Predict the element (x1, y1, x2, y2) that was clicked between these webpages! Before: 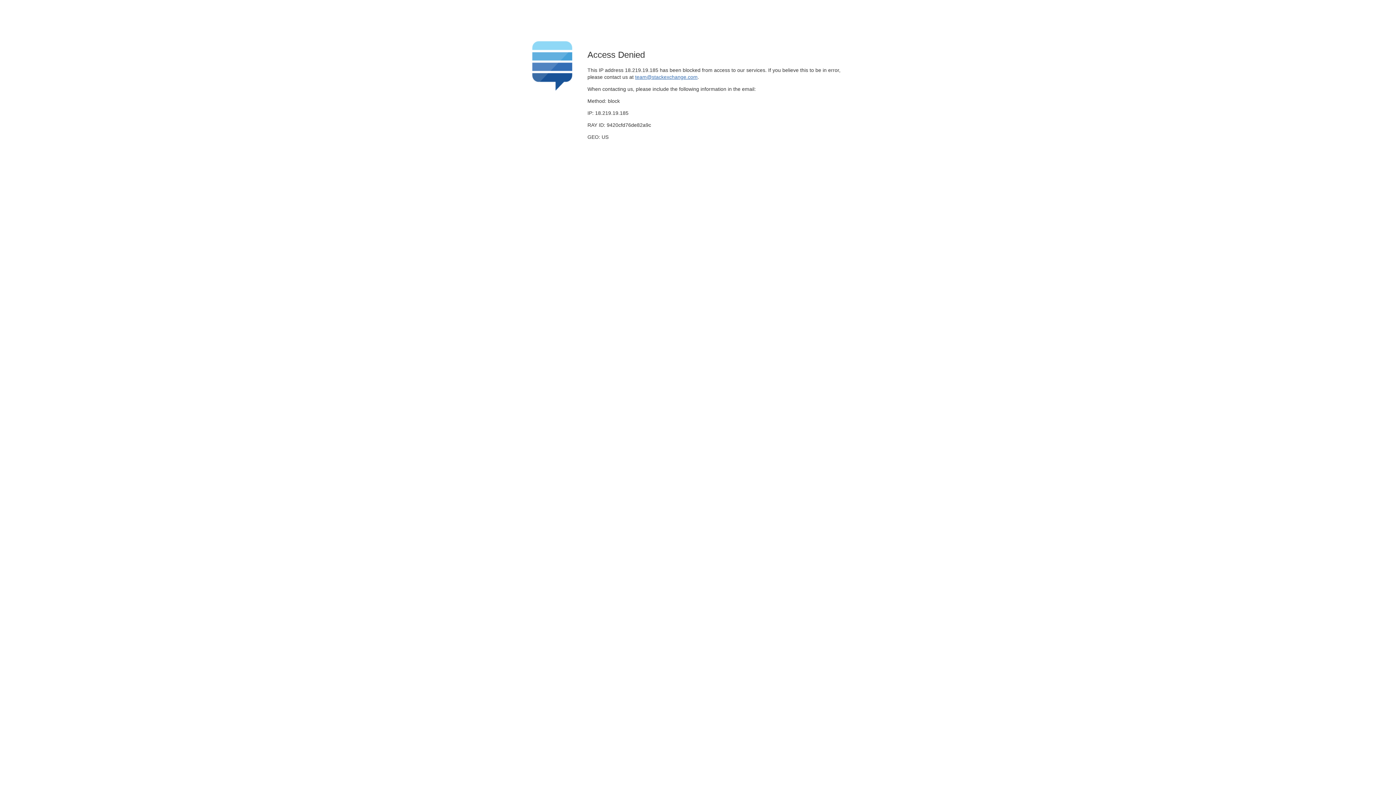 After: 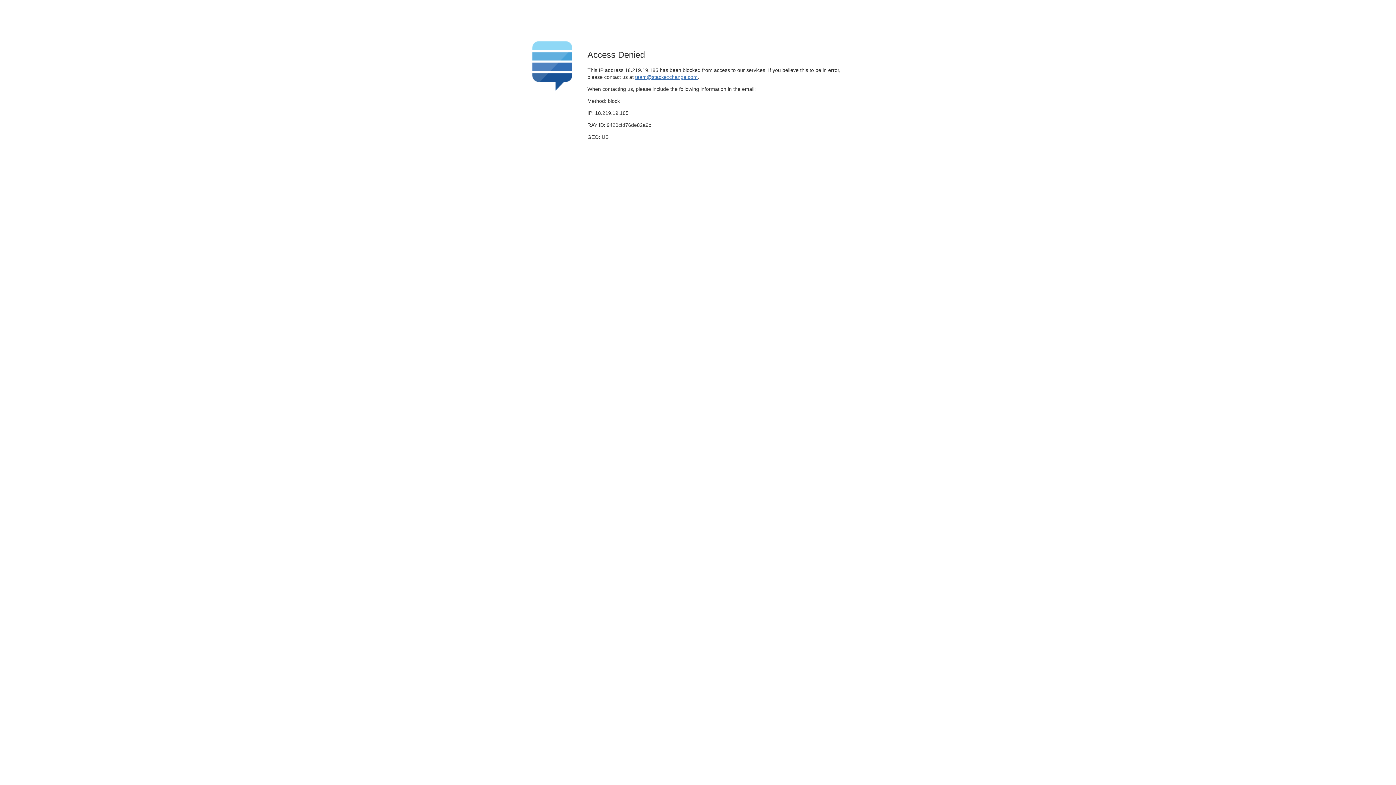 Action: label: team@stackexchange.com bbox: (635, 74, 697, 79)